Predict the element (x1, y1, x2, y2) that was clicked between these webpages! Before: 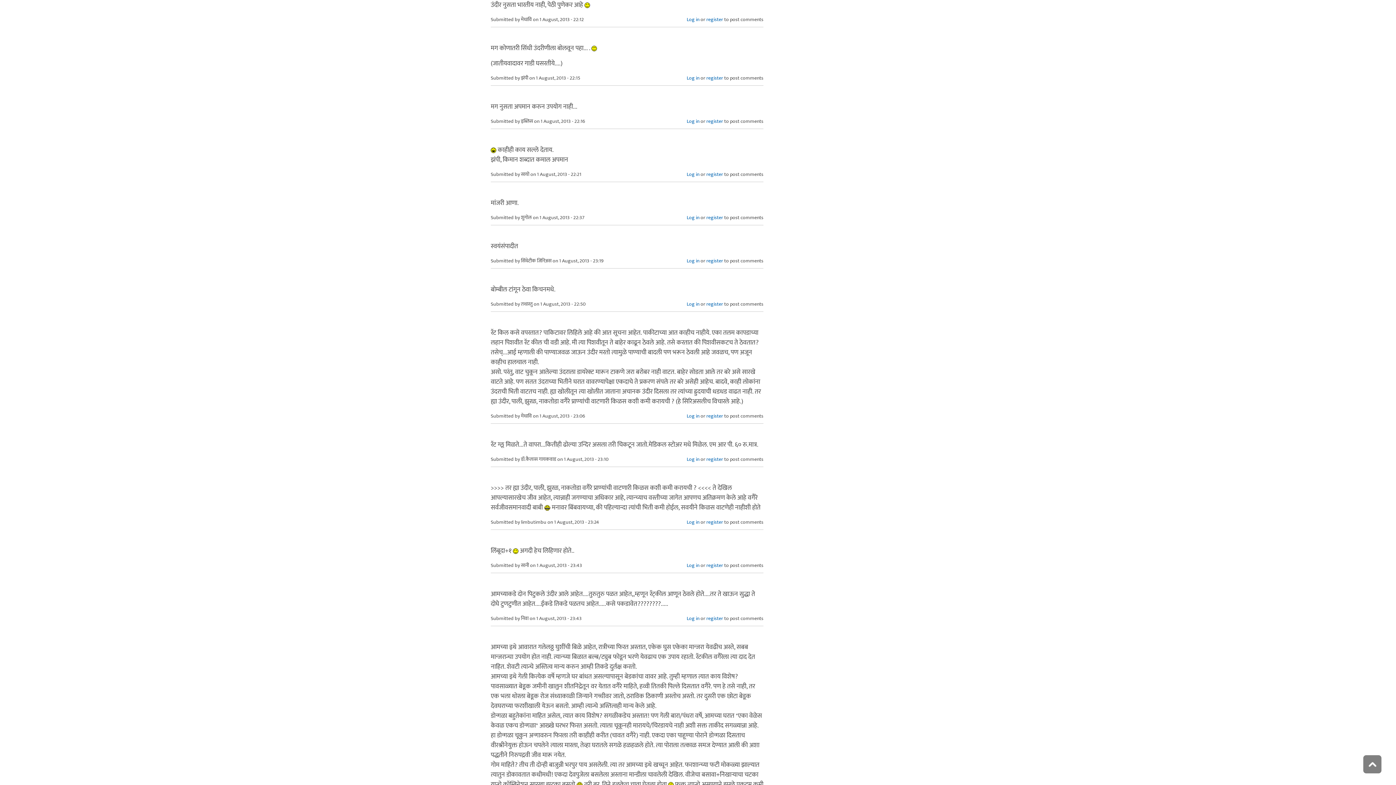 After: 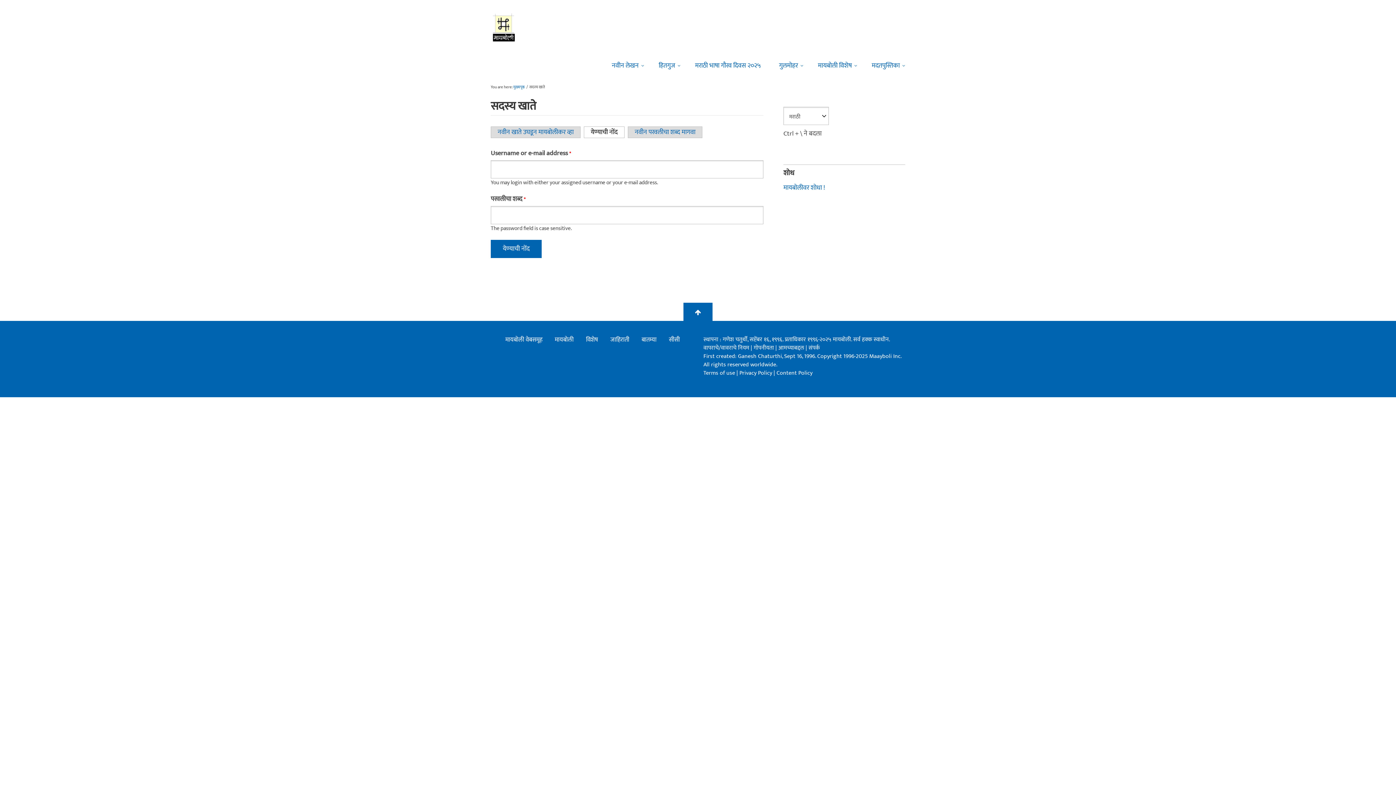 Action: bbox: (686, 170, 699, 178) label: Log in